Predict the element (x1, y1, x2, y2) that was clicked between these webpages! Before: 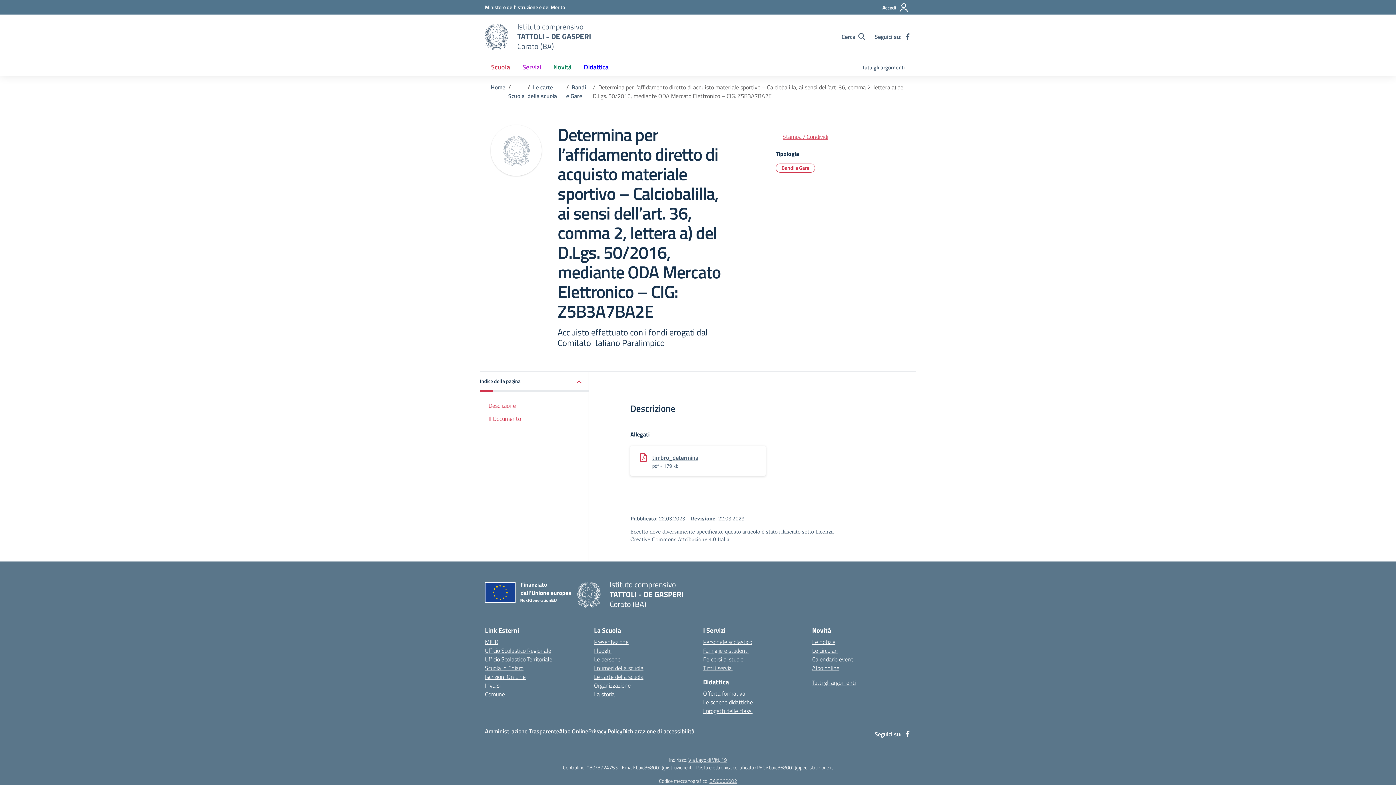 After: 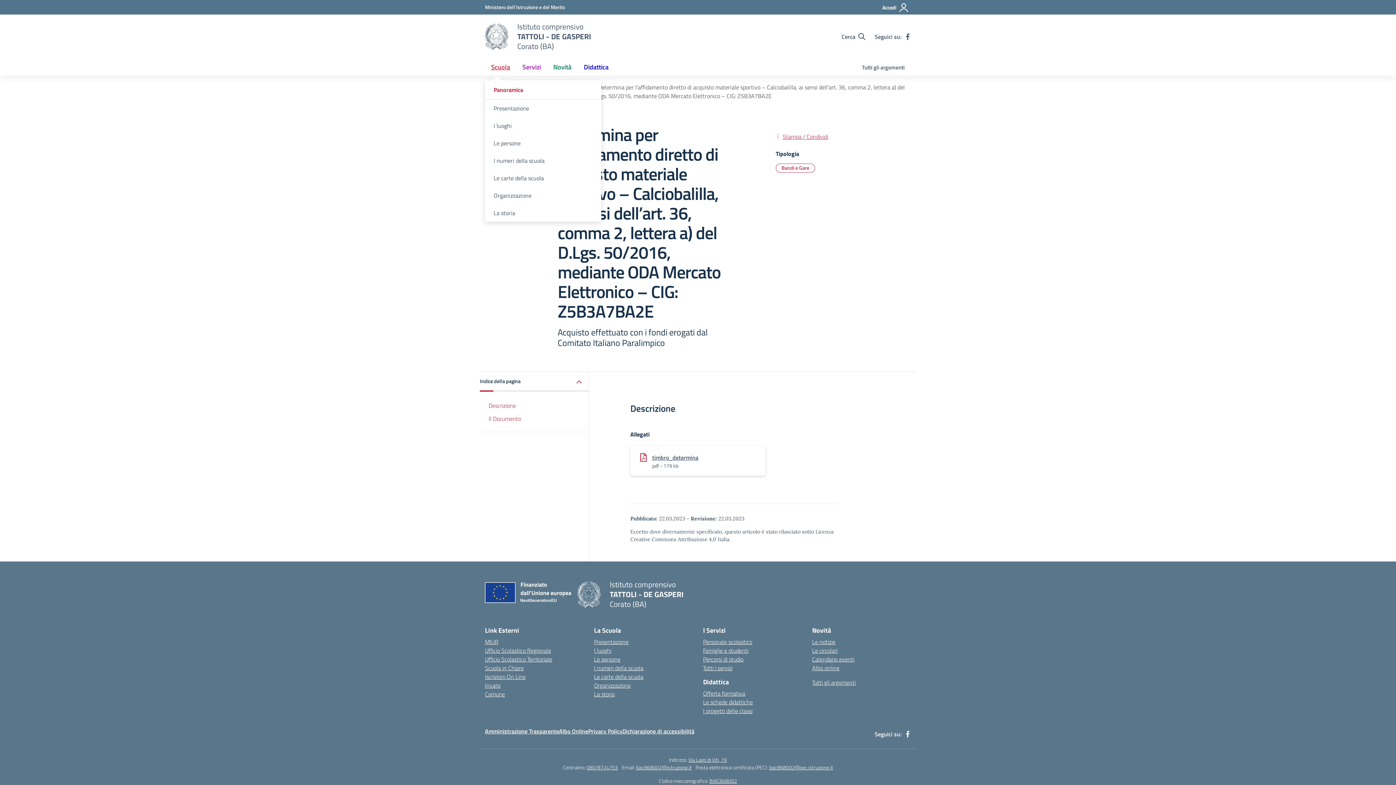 Action: bbox: (485, 58, 516, 75) label: Scuola